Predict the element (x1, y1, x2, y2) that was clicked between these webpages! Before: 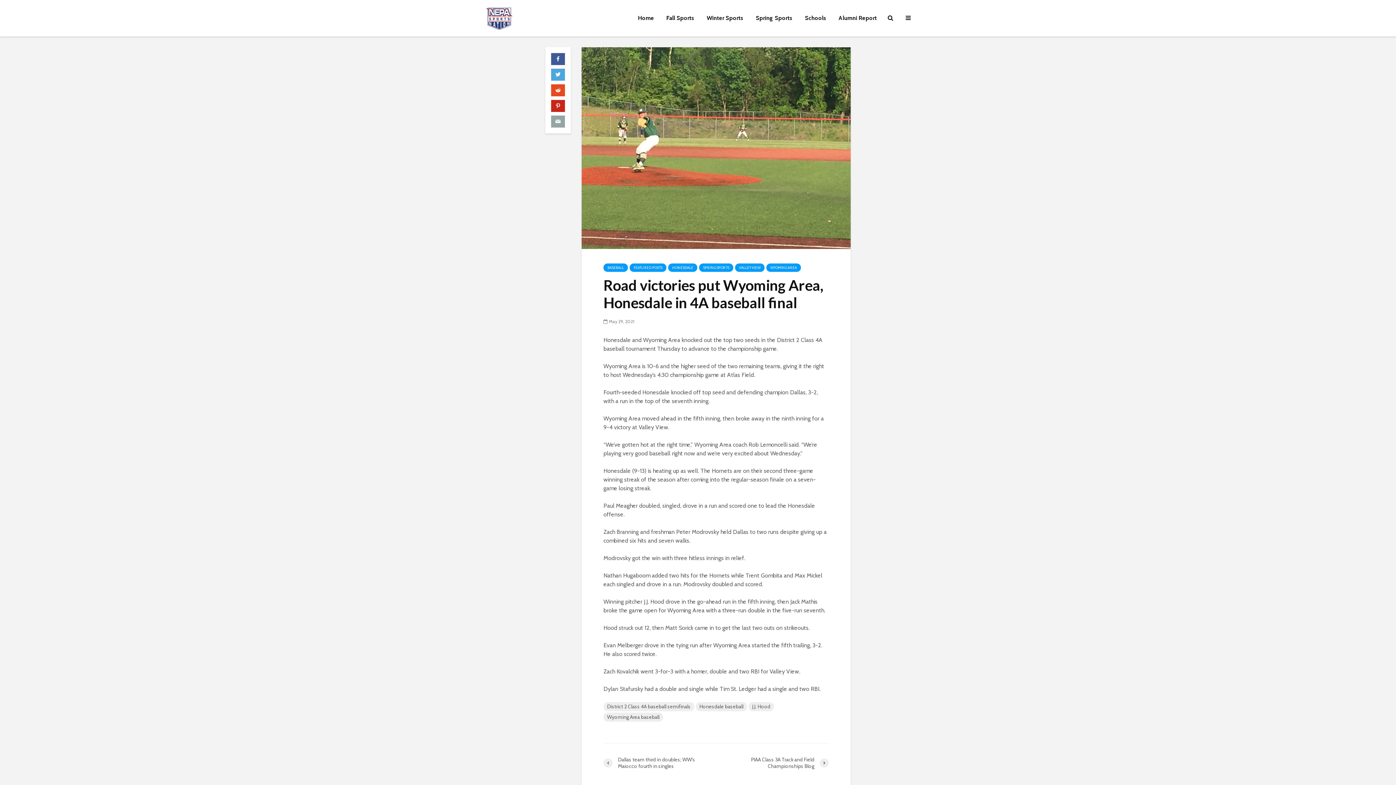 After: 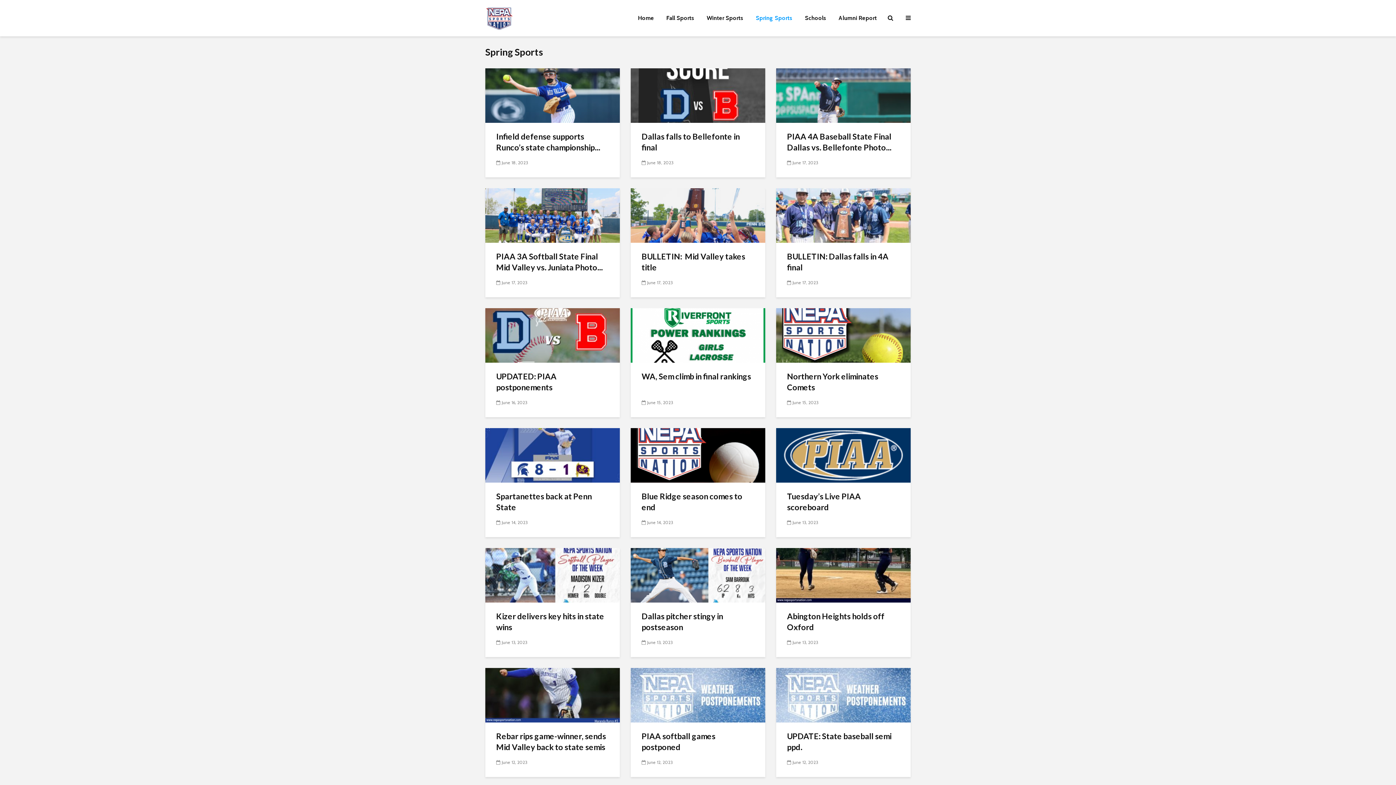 Action: label: Spring Sports bbox: (750, 10, 798, 25)